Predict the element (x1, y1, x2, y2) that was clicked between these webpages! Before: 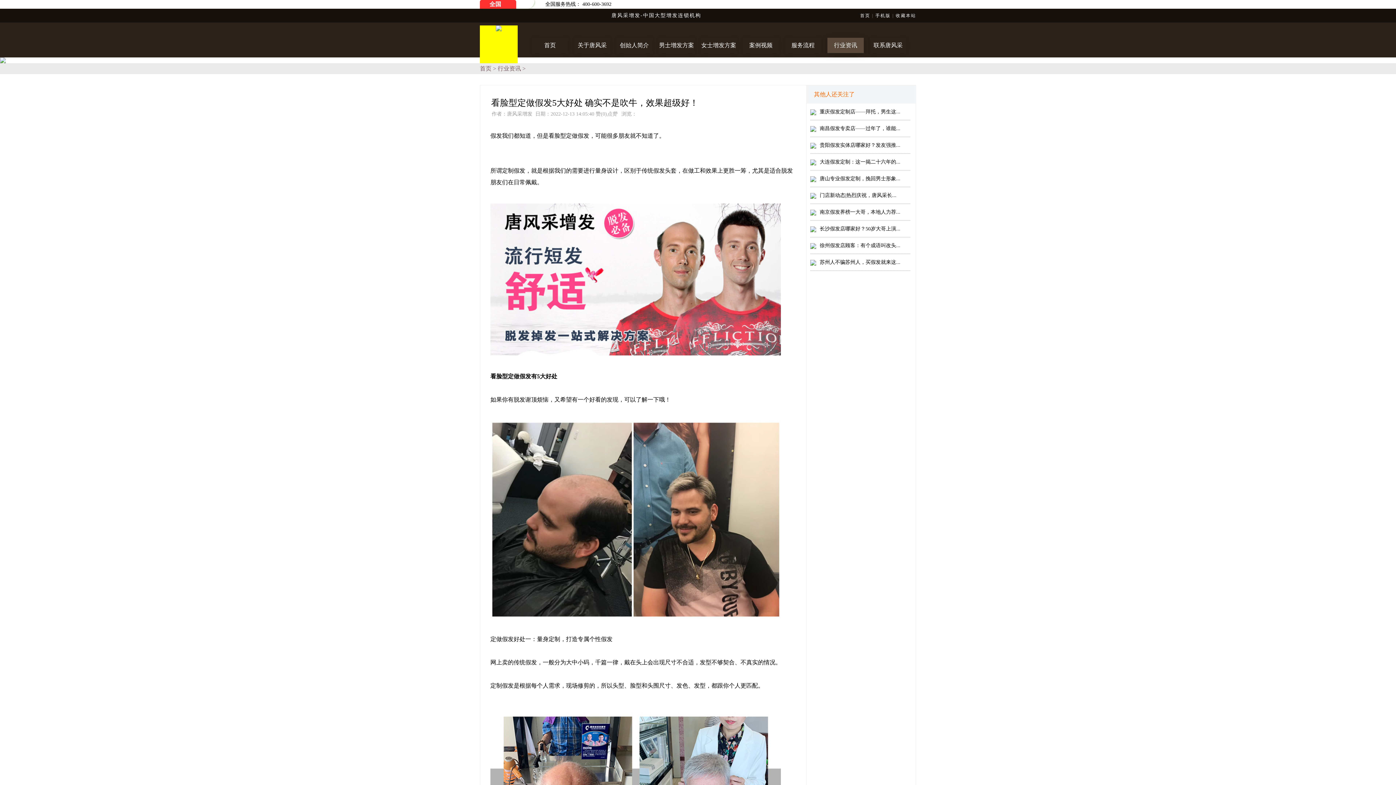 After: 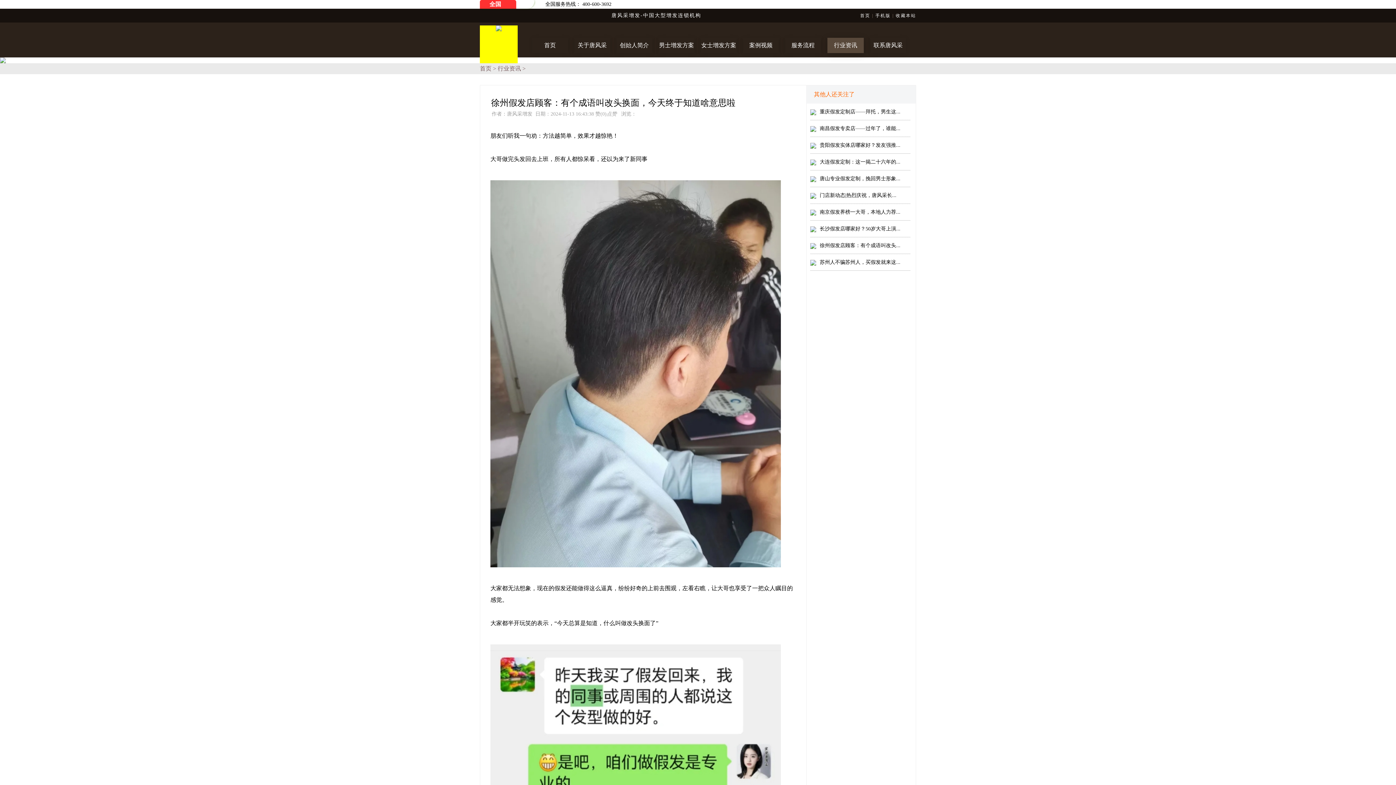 Action: label: 徐州假发店顾客：有个成语叫改头... bbox: (820, 242, 900, 248)